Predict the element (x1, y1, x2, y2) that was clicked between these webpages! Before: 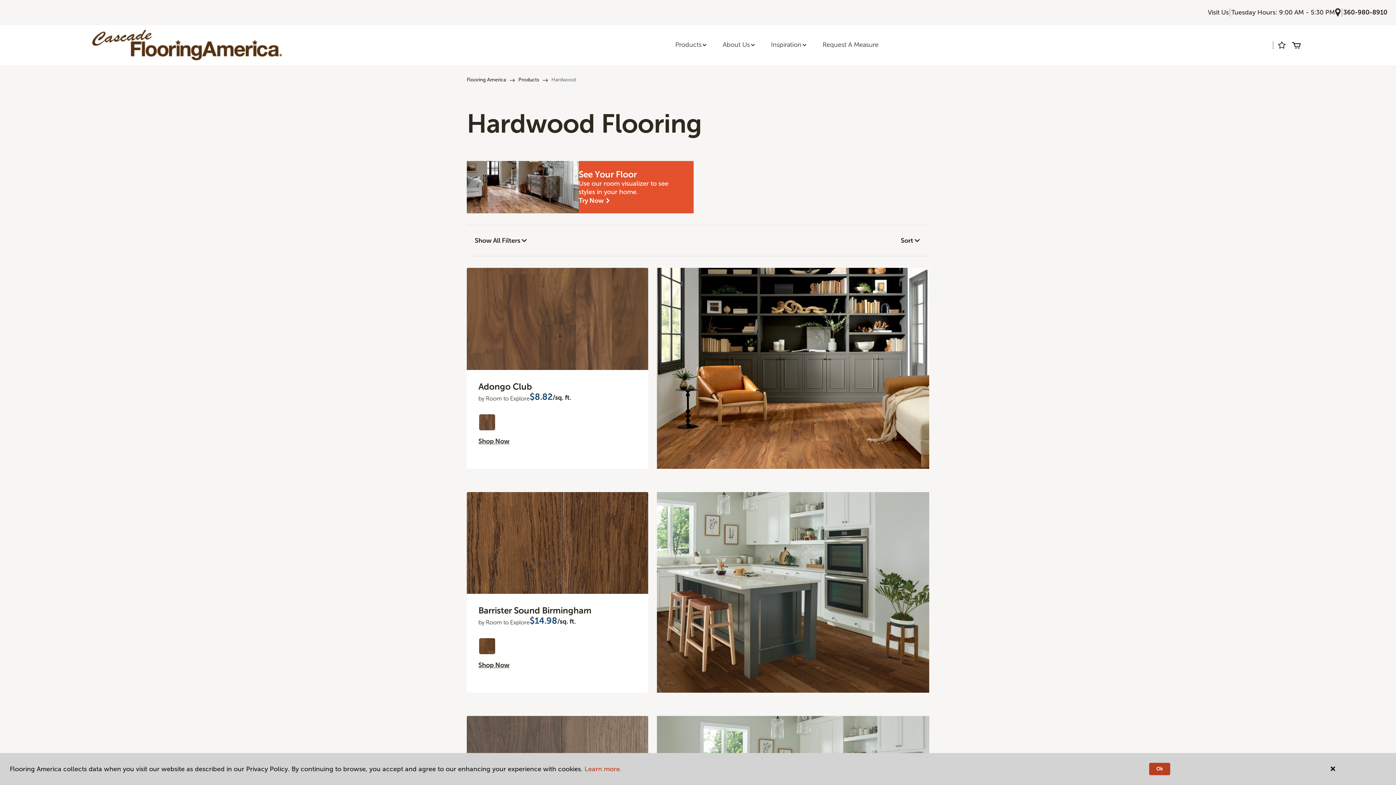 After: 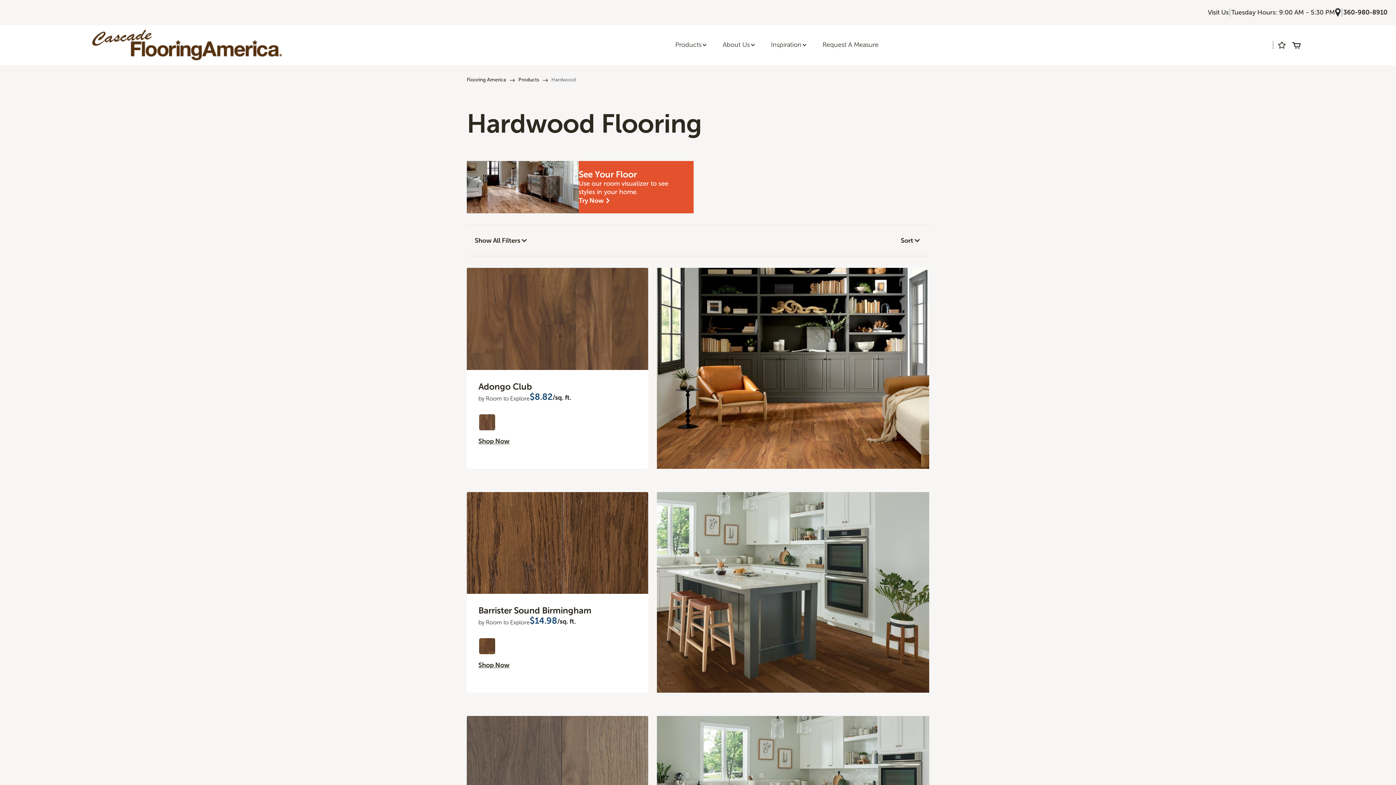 Action: bbox: (1149, 763, 1170, 775) label: Ok